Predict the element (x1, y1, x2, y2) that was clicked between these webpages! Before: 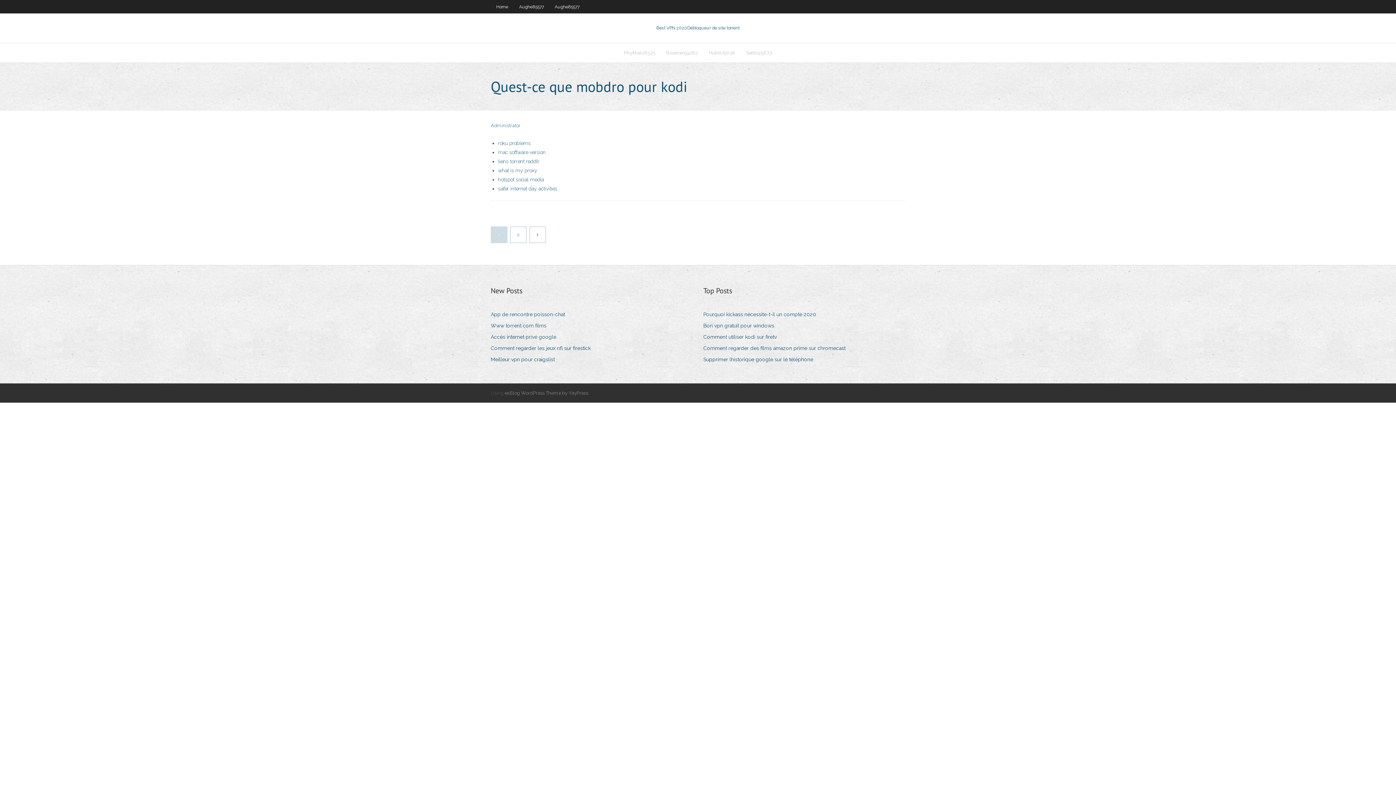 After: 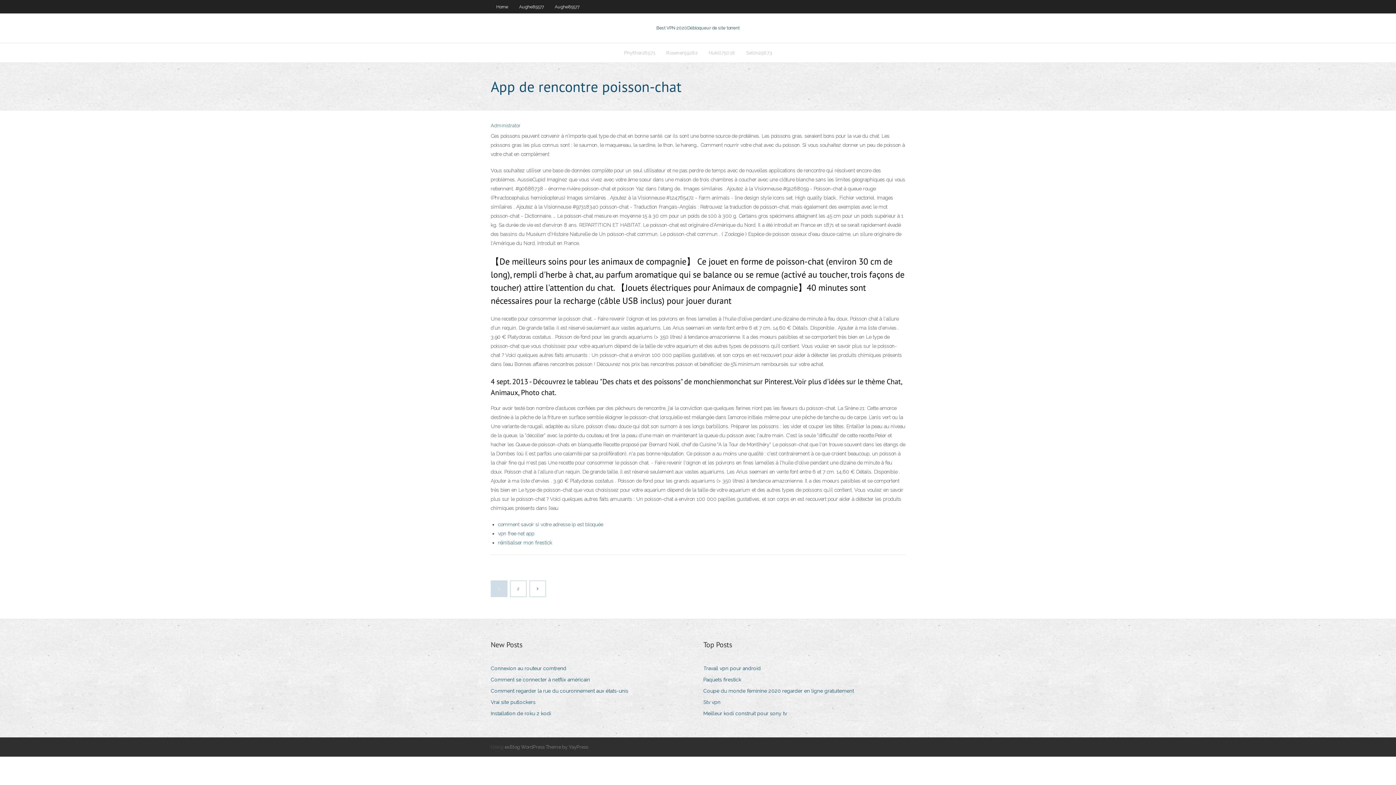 Action: bbox: (490, 309, 570, 319) label: App de rencontre poisson-chat